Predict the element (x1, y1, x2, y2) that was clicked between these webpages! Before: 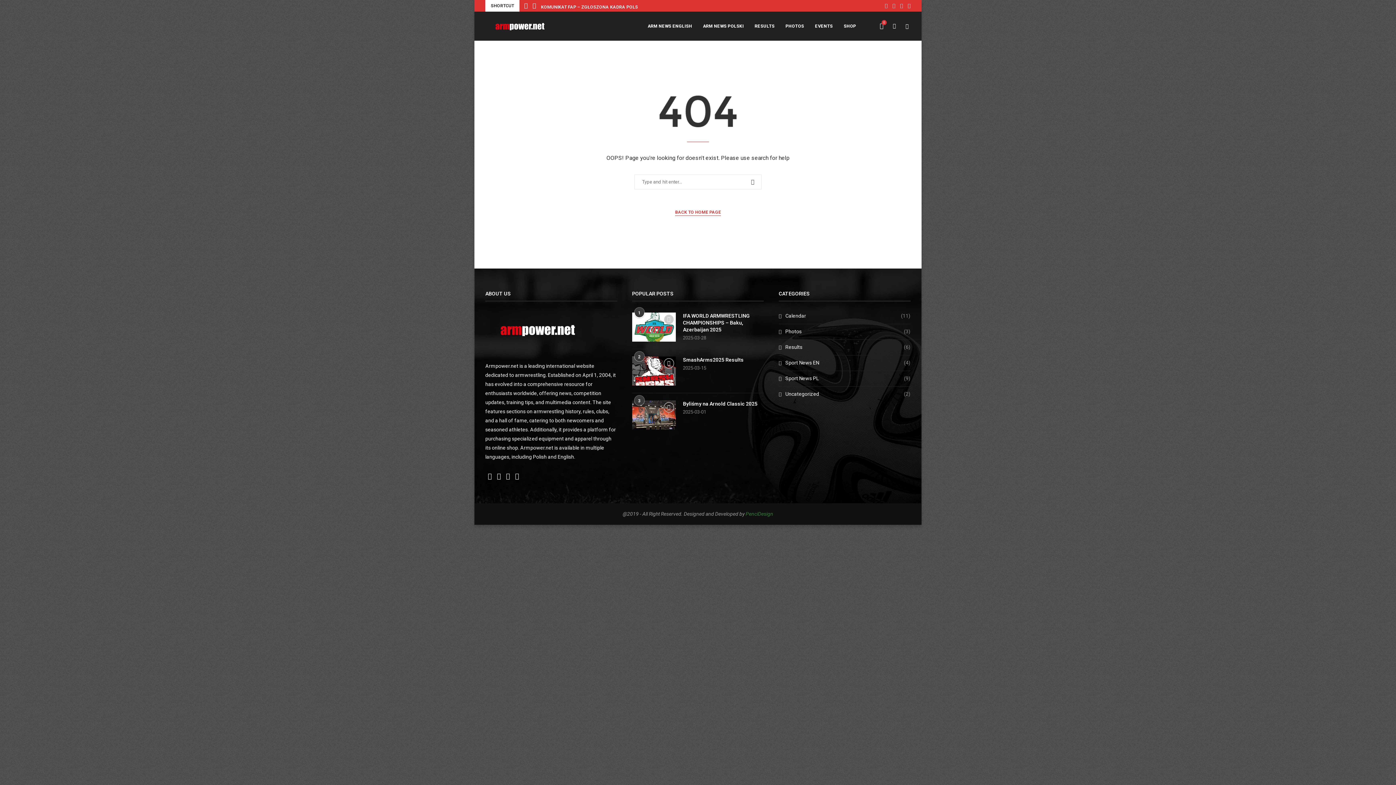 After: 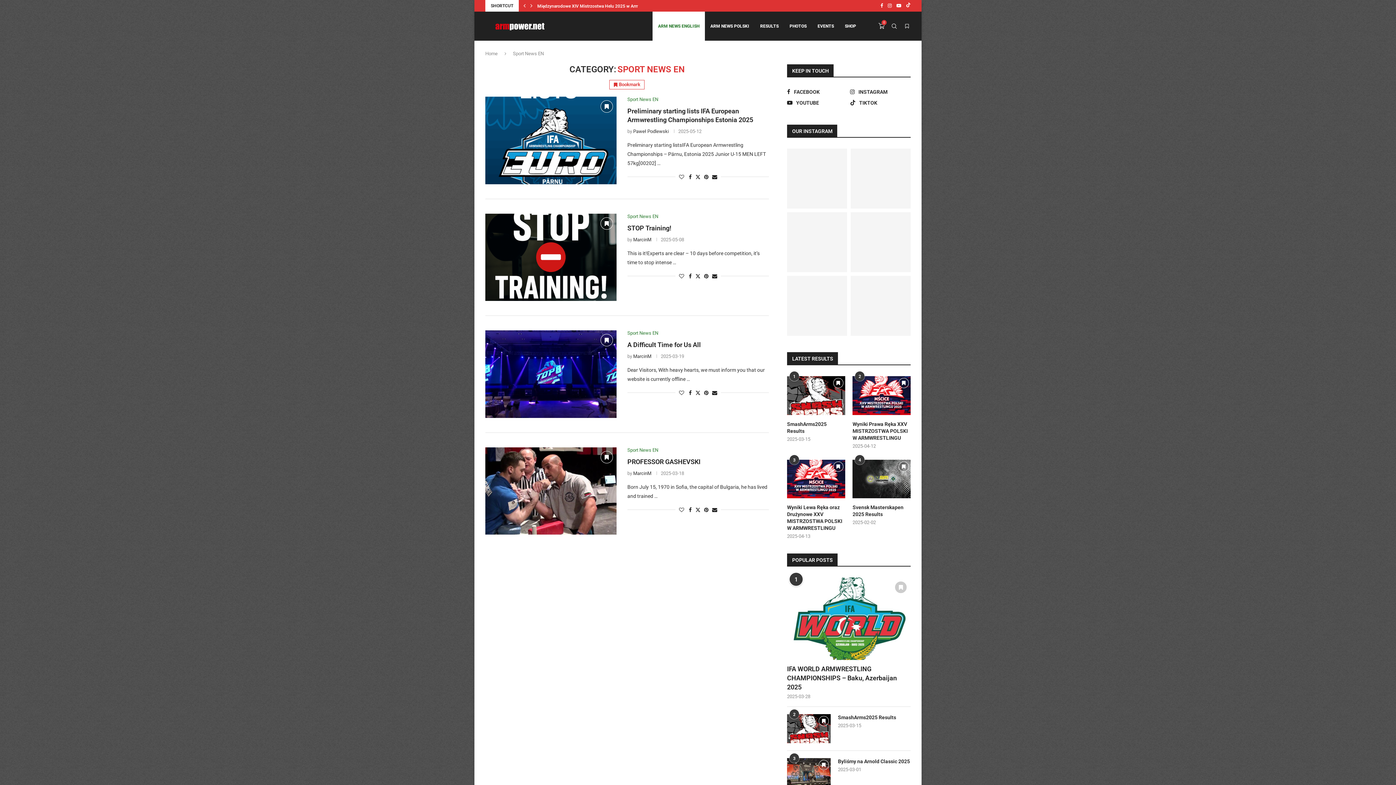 Action: label: Sport News EN
(4) bbox: (779, 359, 910, 366)